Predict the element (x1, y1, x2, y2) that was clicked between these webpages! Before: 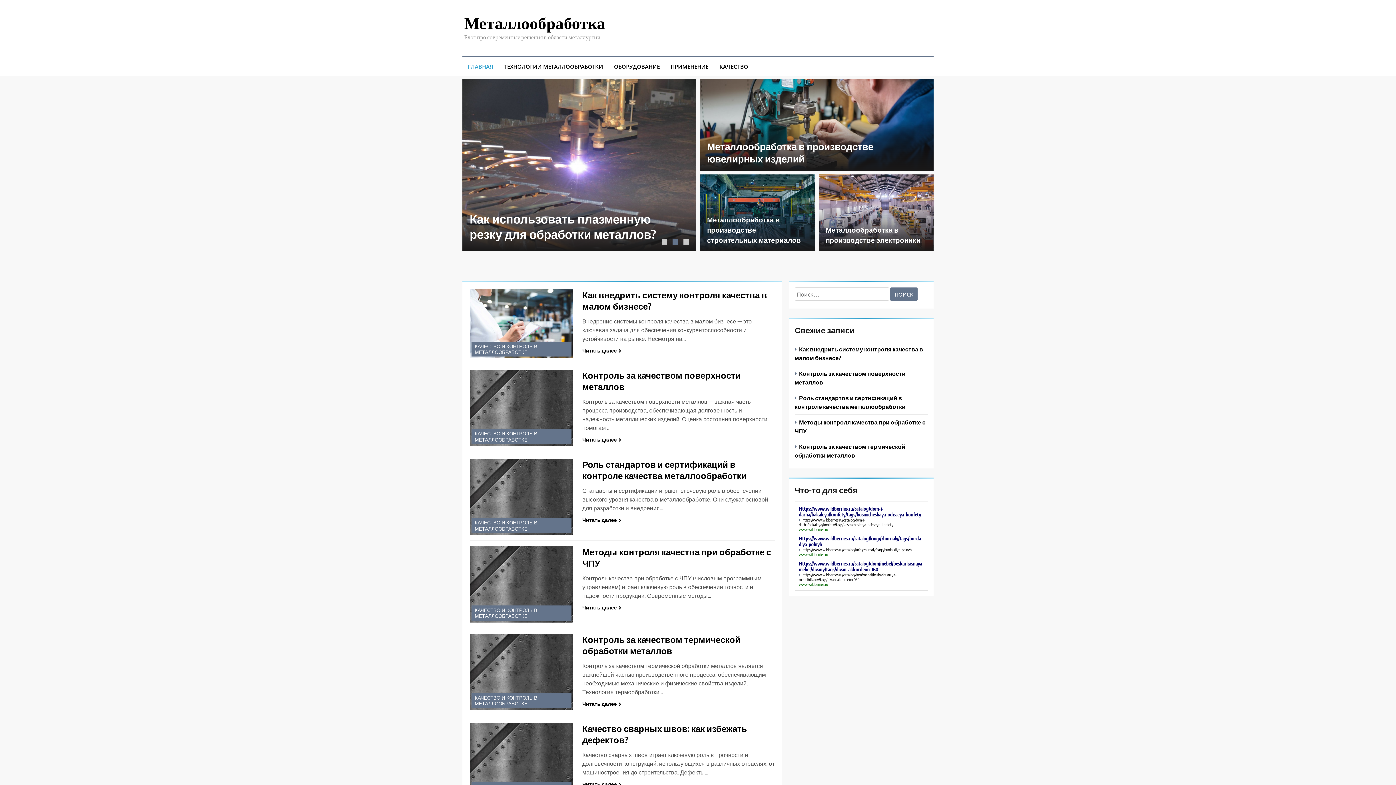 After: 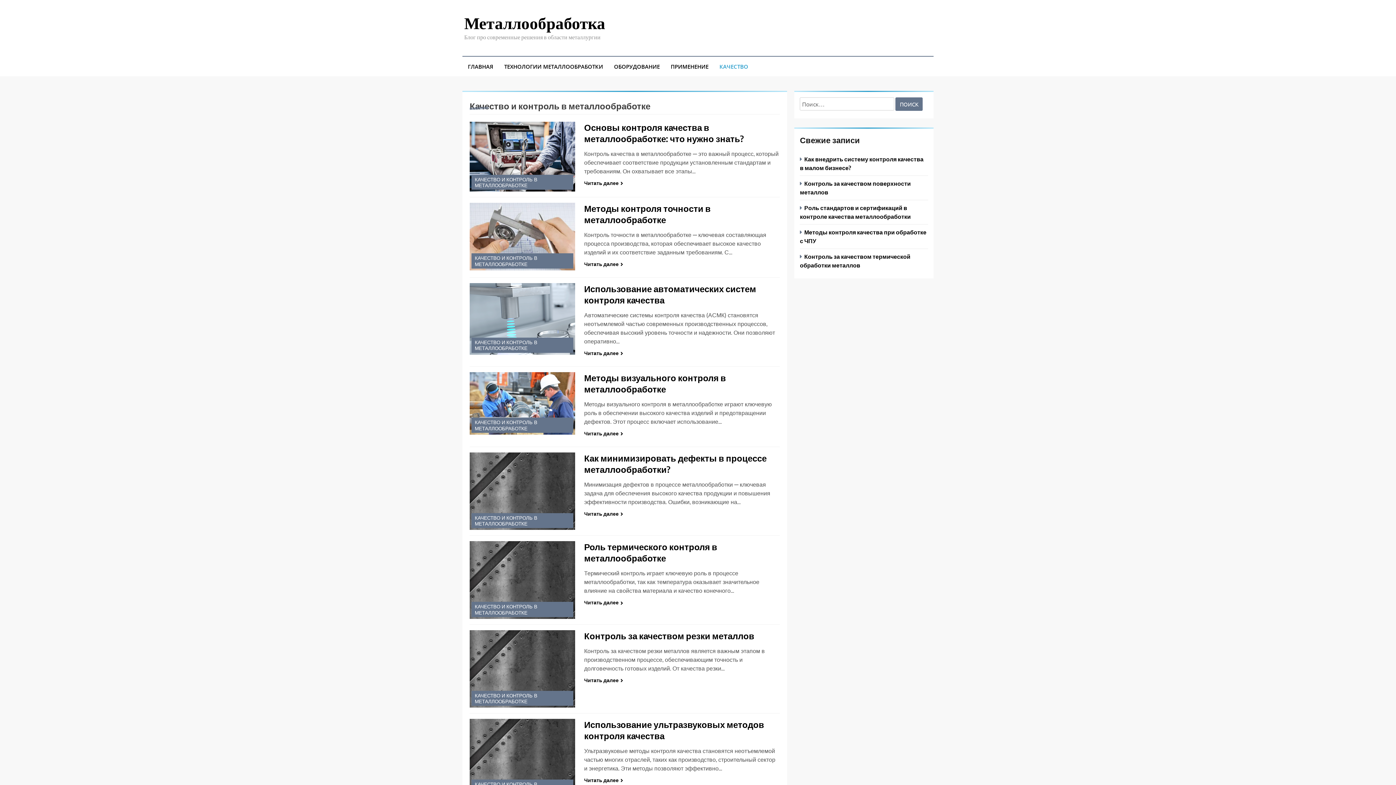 Action: bbox: (474, 694, 537, 707) label: КАЧЕСТВО И КОНТРОЛЬ В МЕТАЛЛООБРАБОТКЕ